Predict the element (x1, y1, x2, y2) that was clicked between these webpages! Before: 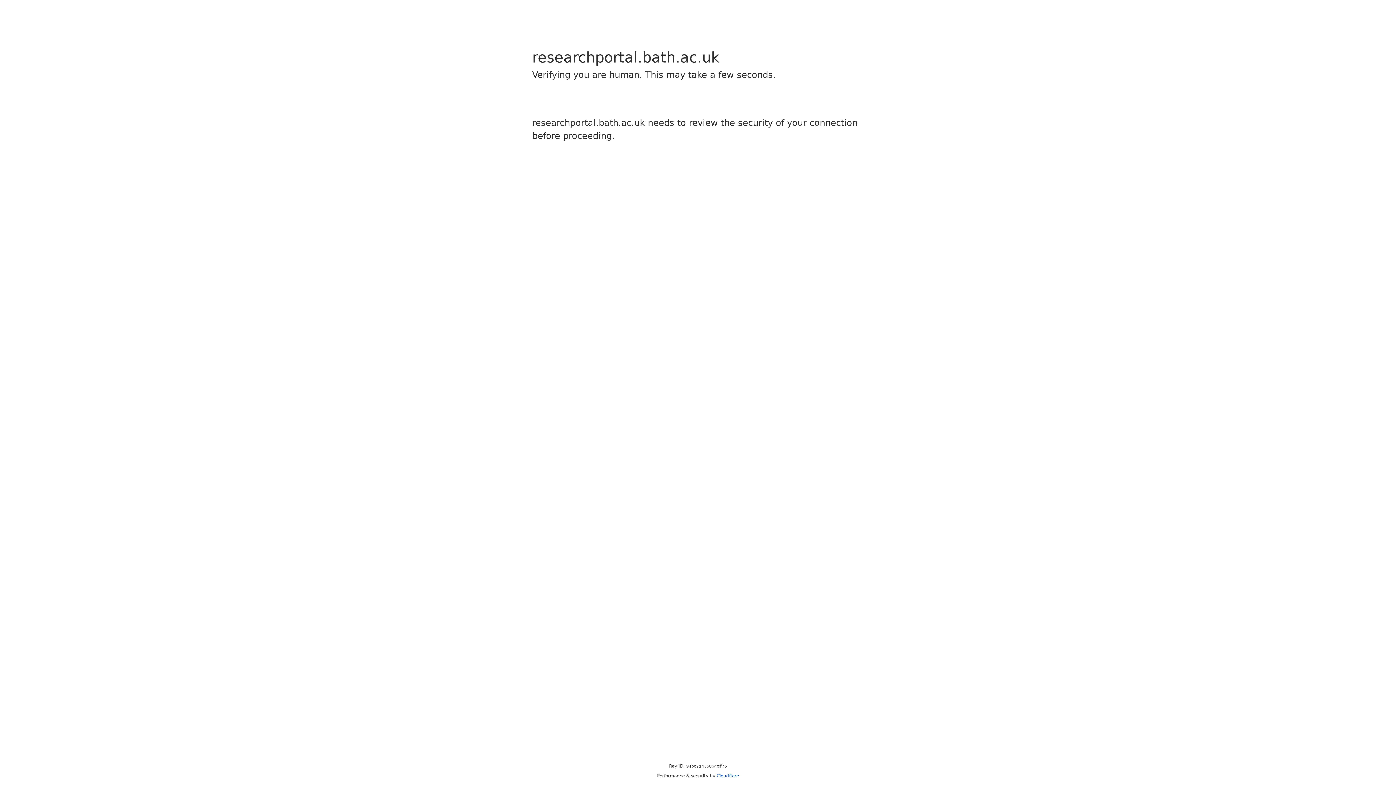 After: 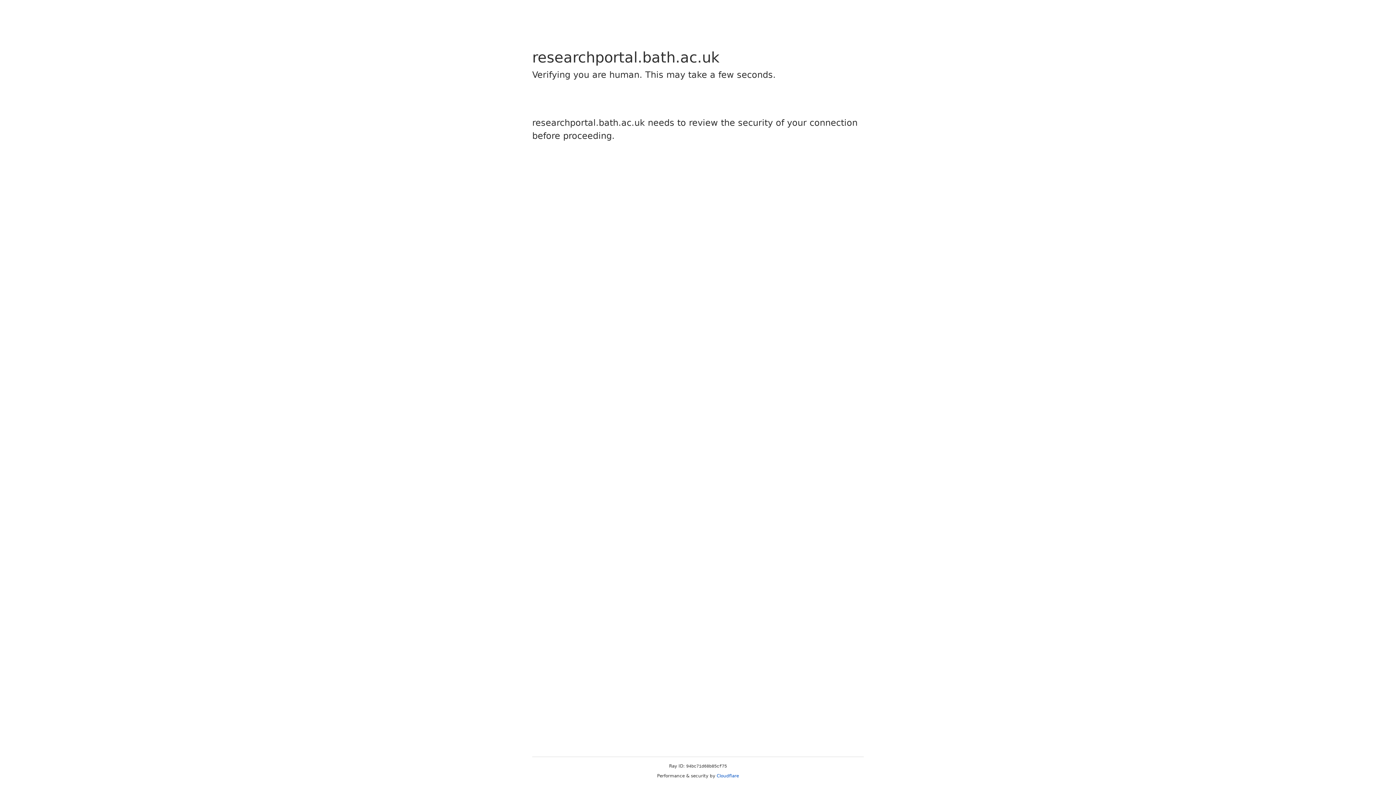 Action: label: Cloudflare bbox: (716, 773, 739, 778)